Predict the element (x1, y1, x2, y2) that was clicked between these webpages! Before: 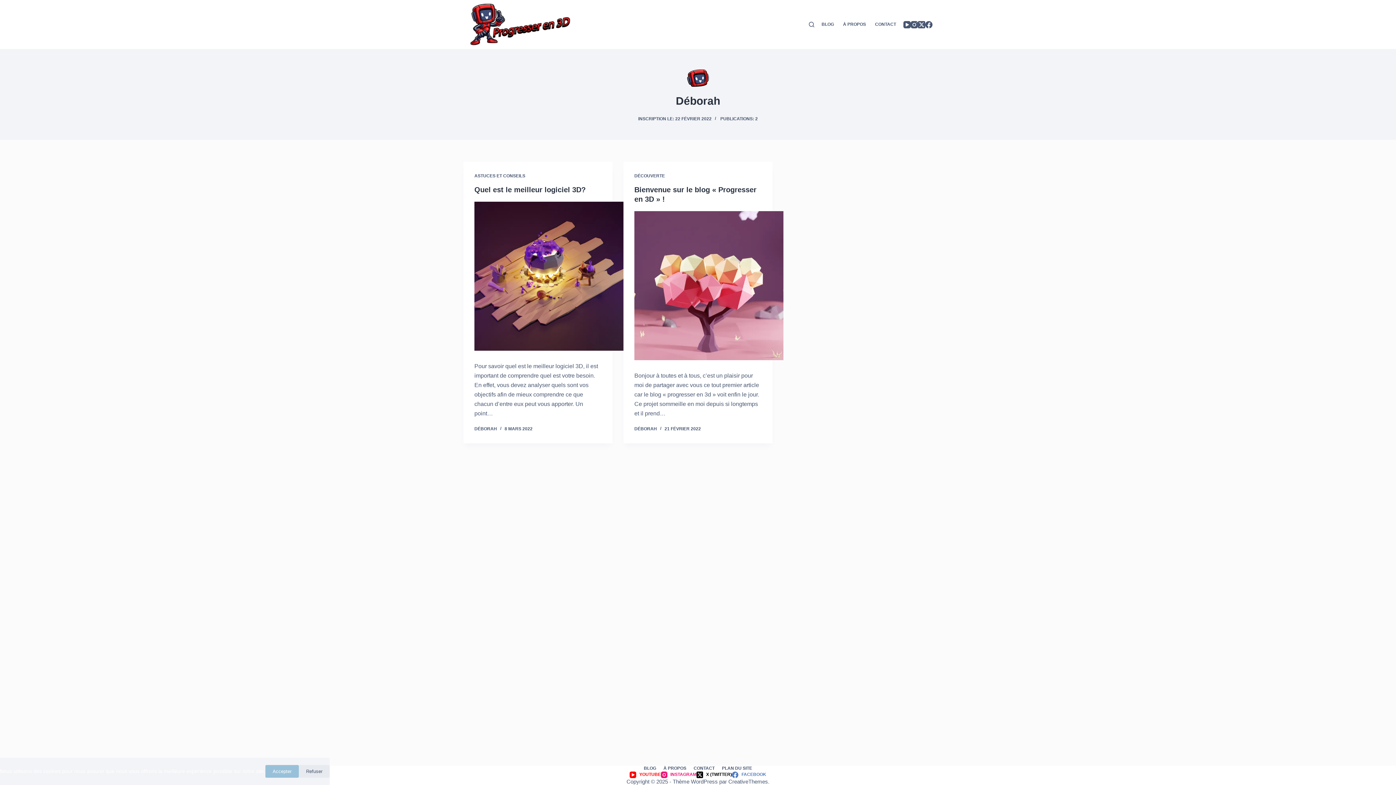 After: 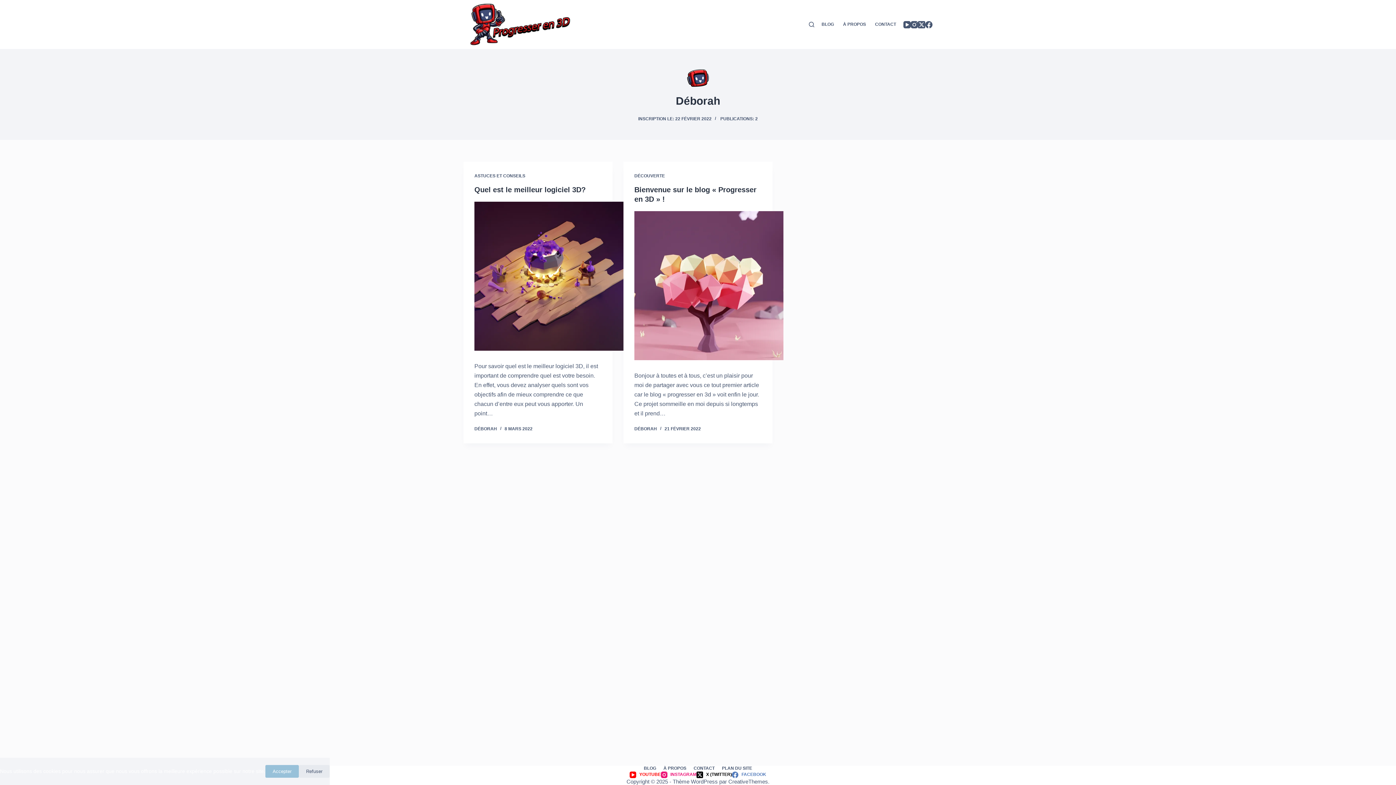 Action: label: DÉBORAH bbox: (634, 426, 657, 431)